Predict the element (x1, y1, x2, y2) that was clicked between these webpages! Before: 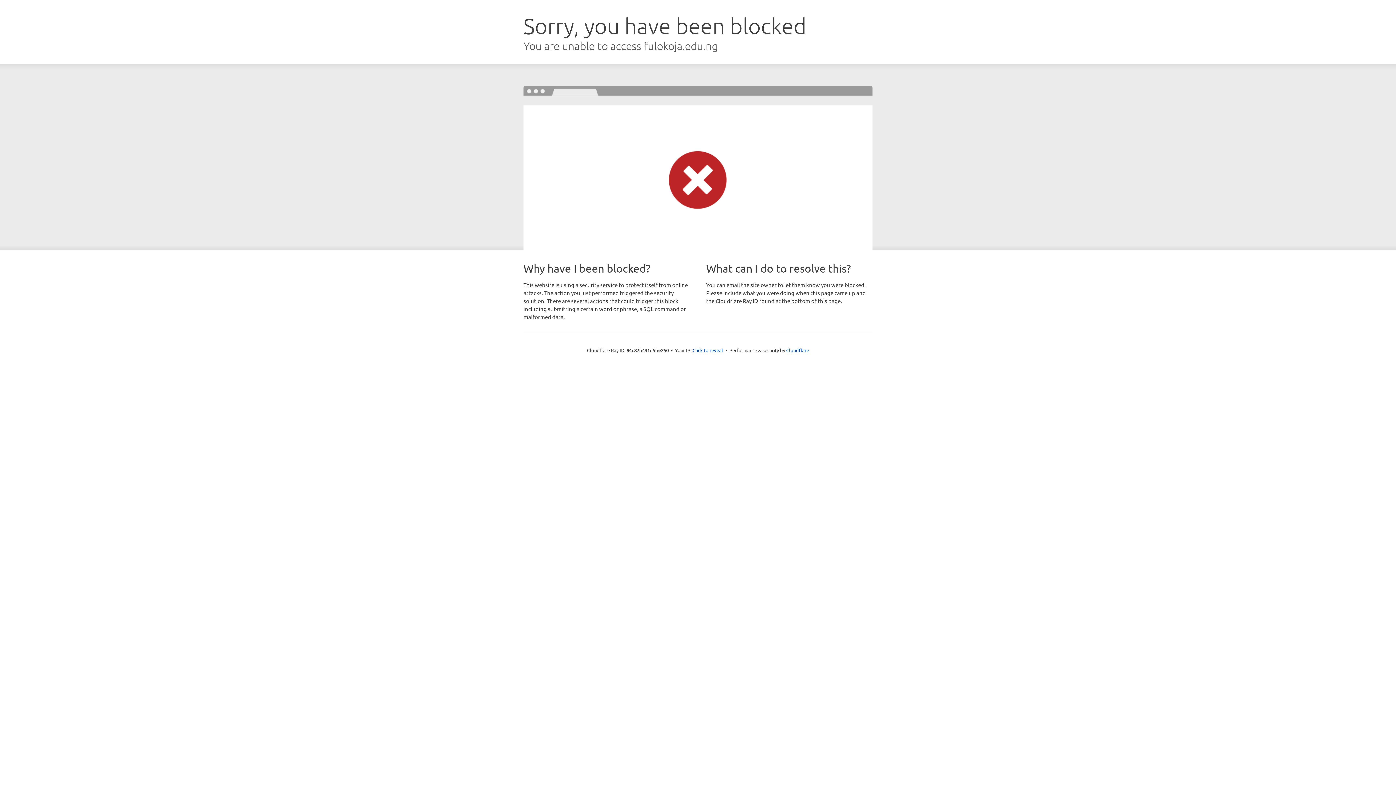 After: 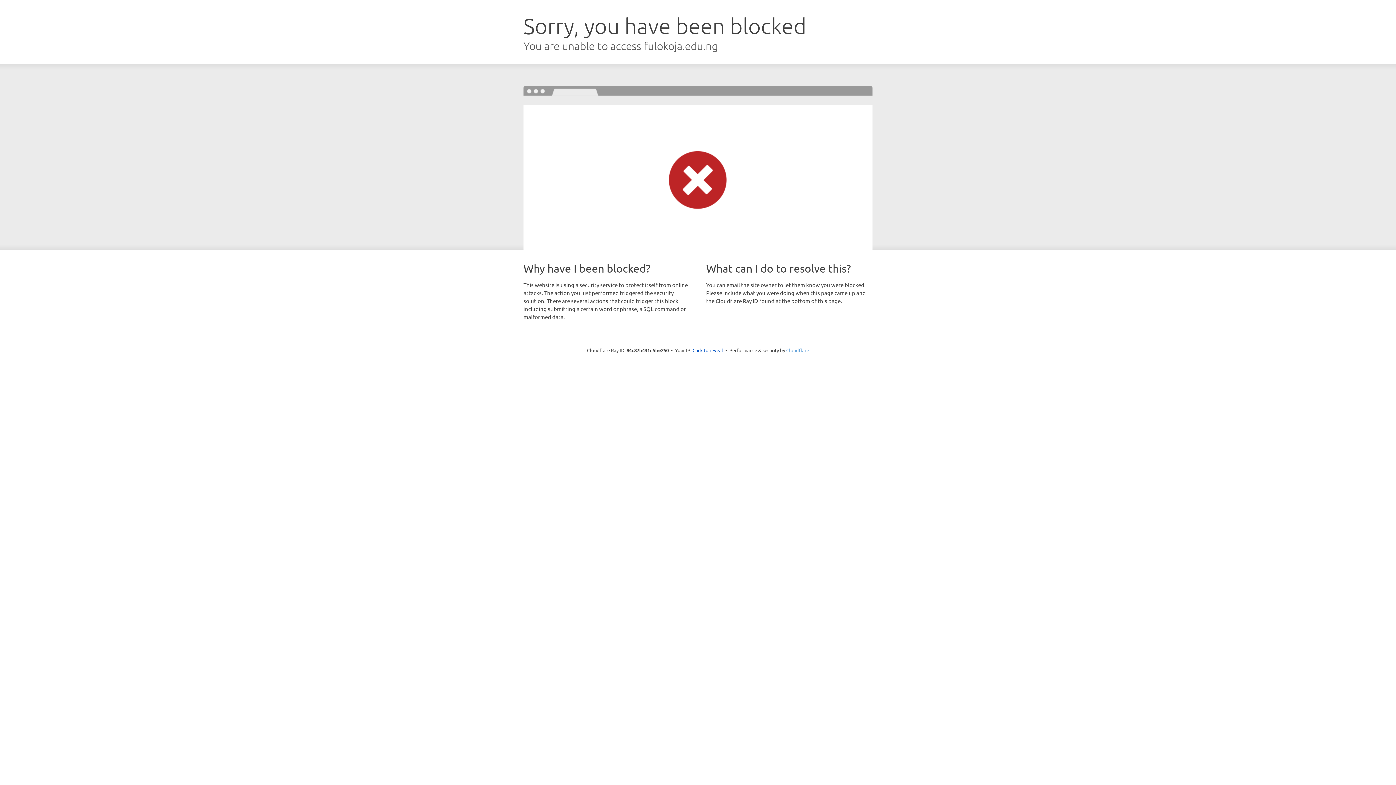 Action: label: Cloudflare bbox: (786, 347, 809, 353)